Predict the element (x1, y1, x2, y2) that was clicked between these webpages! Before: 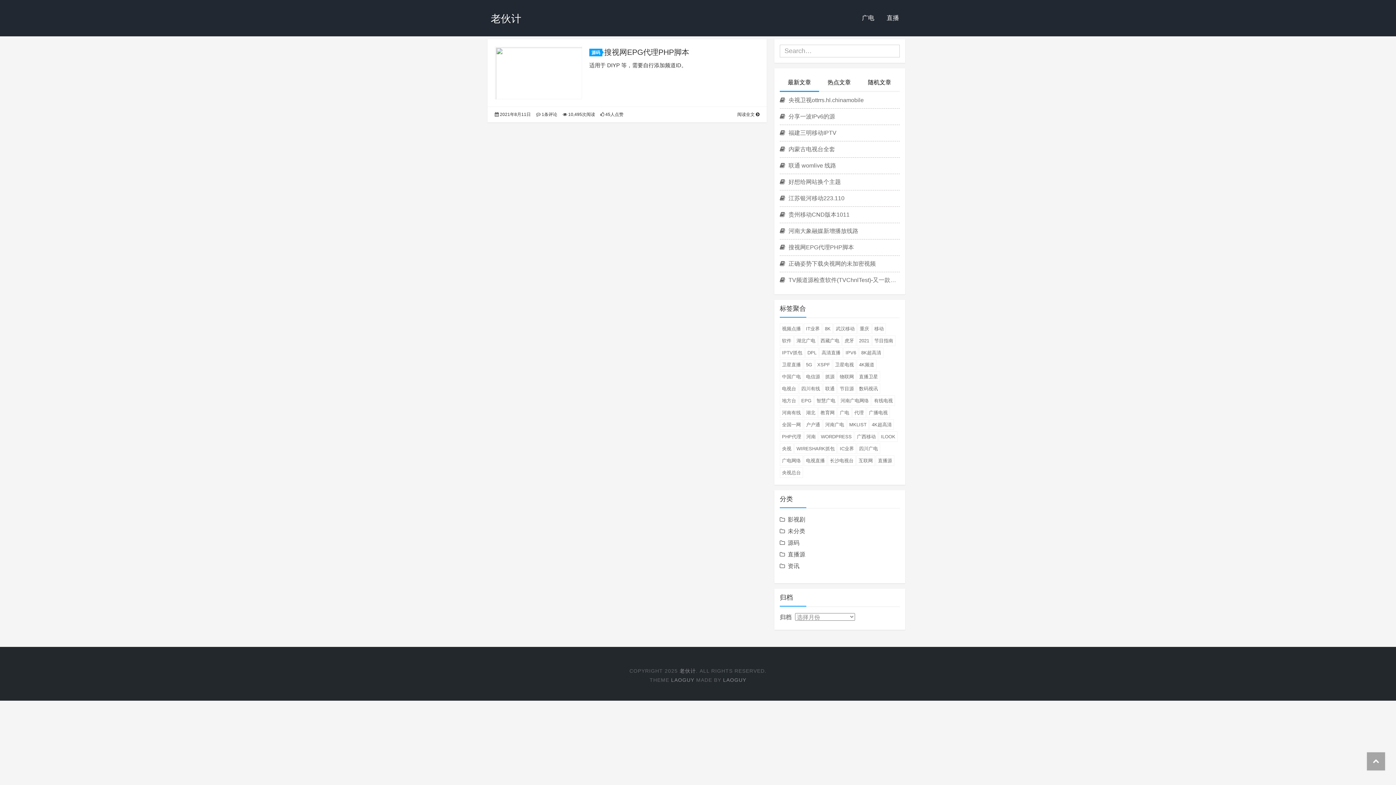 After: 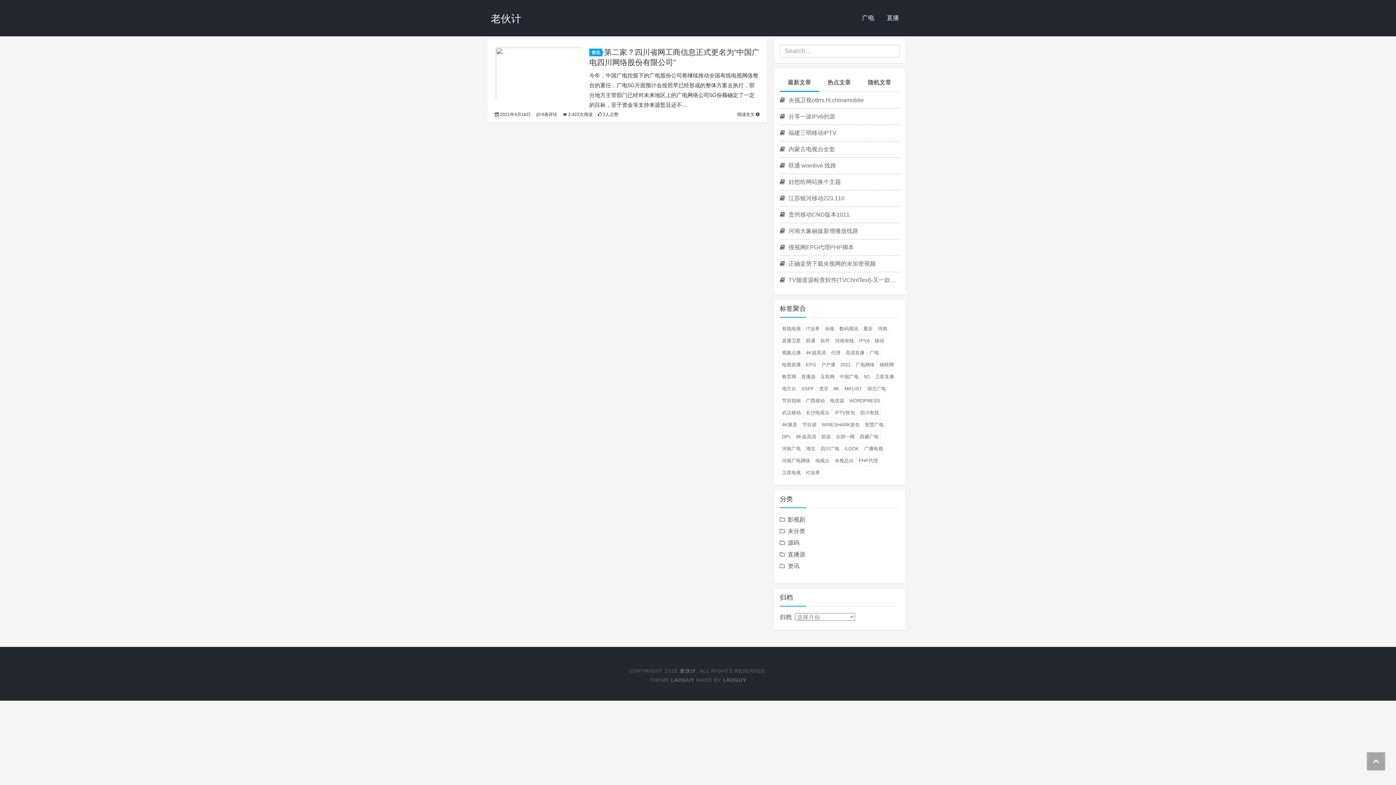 Action: label: 四川广电 bbox: (857, 443, 880, 454)